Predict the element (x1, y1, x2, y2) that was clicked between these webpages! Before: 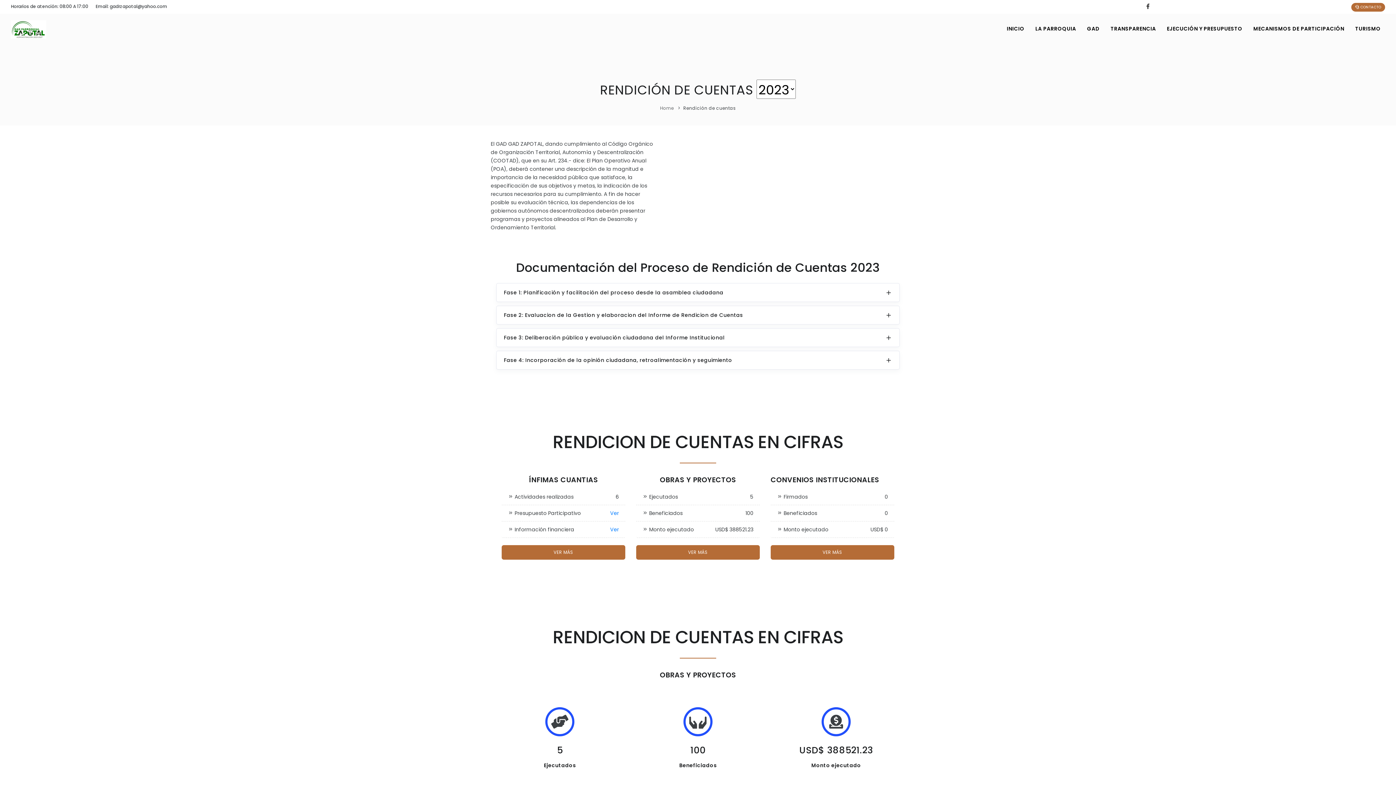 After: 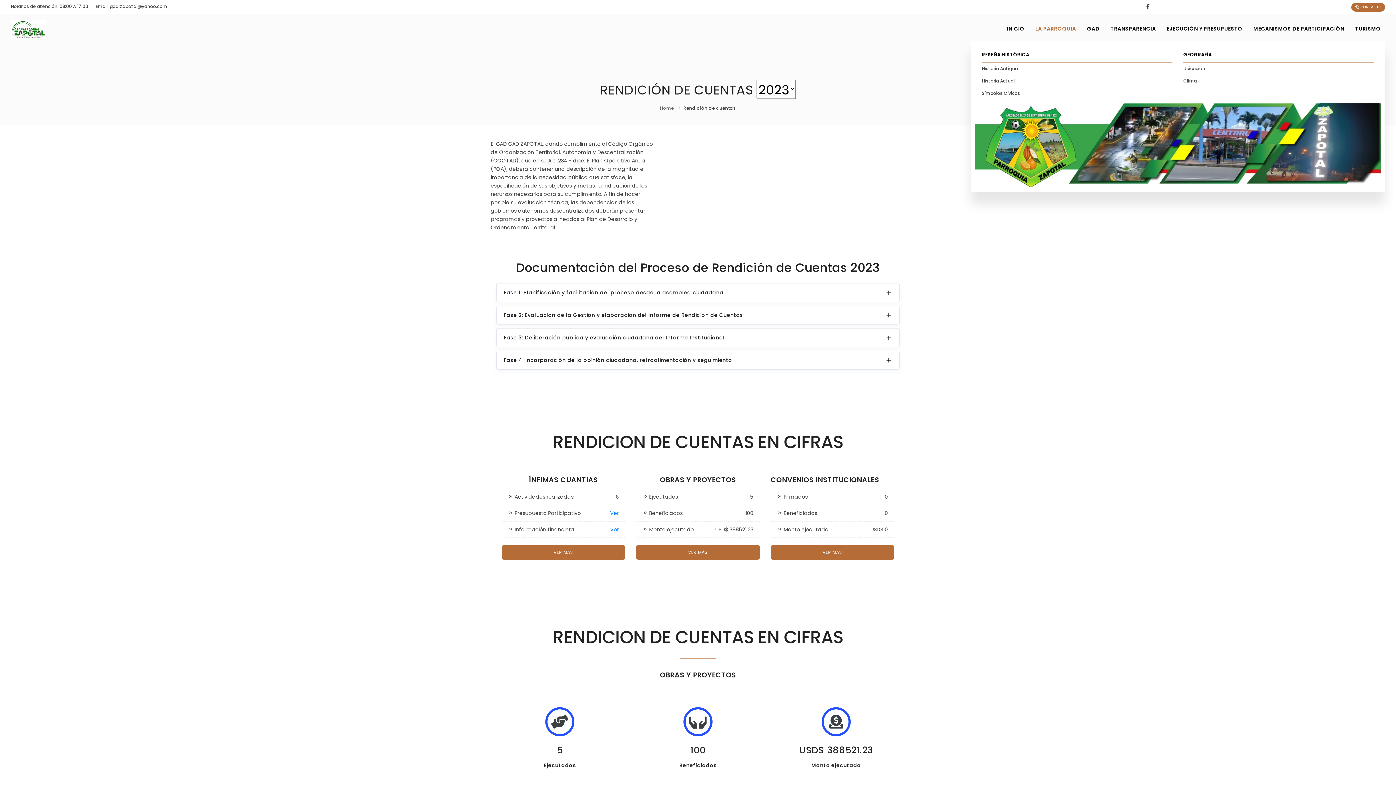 Action: bbox: (1031, 21, 1080, 36) label: LA PARROQUIA